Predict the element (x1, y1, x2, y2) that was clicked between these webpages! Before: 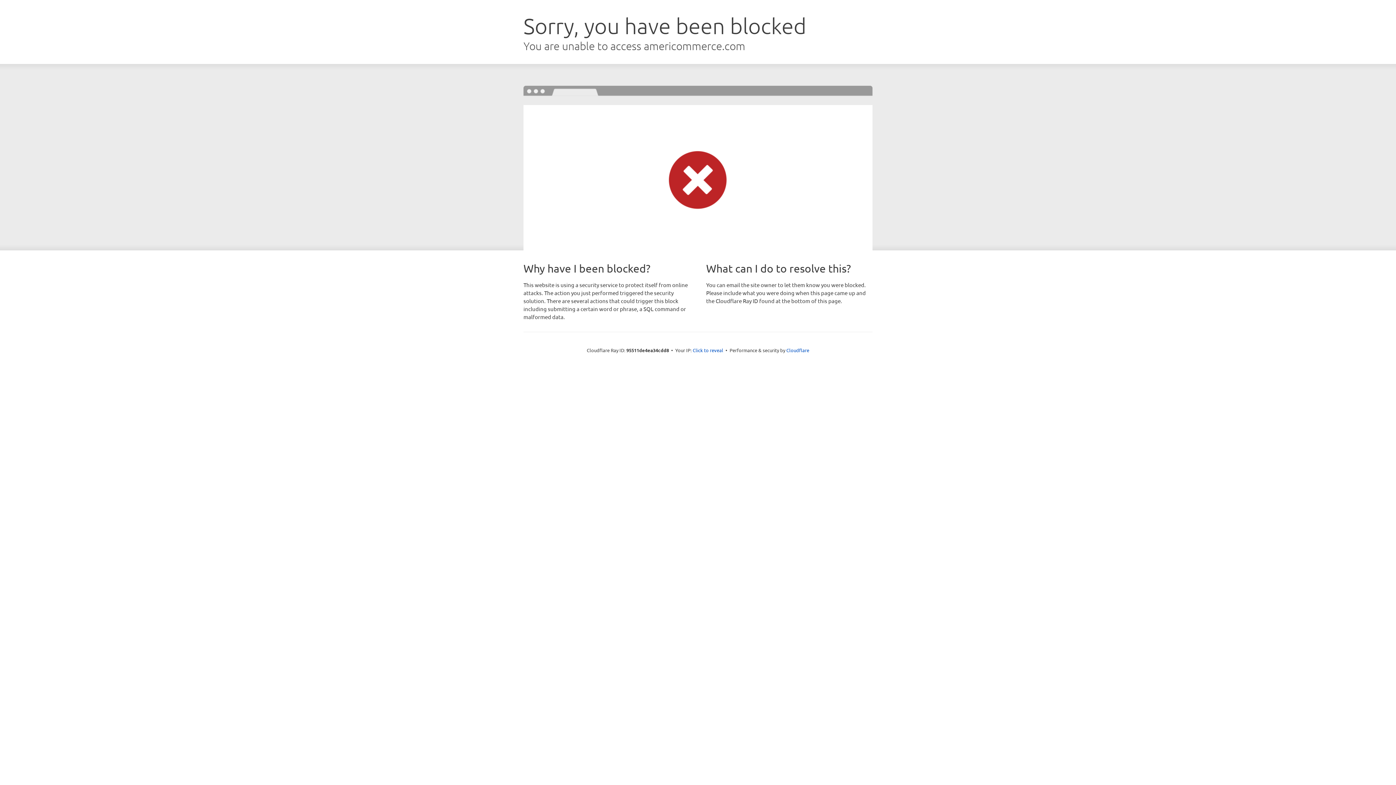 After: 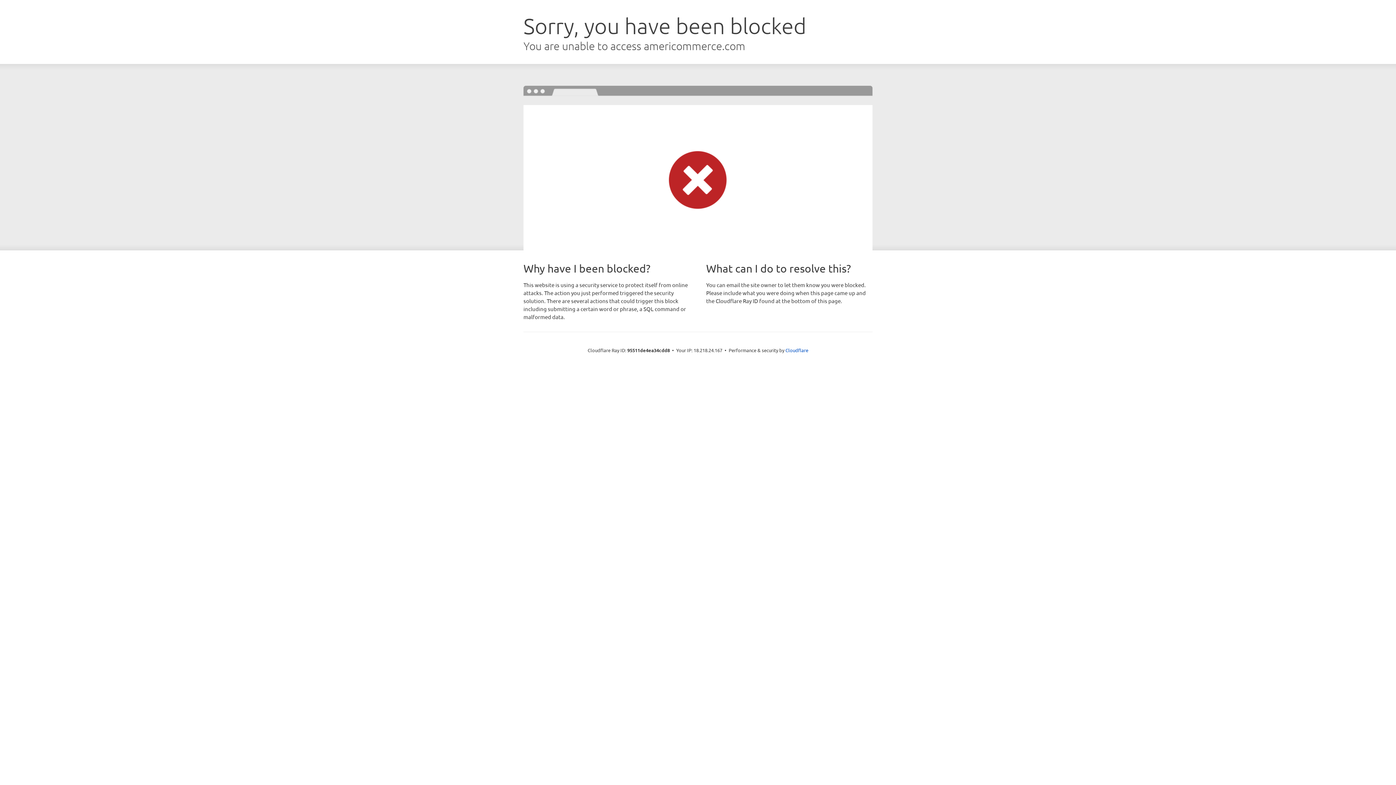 Action: bbox: (692, 346, 723, 353) label: Click to reveal